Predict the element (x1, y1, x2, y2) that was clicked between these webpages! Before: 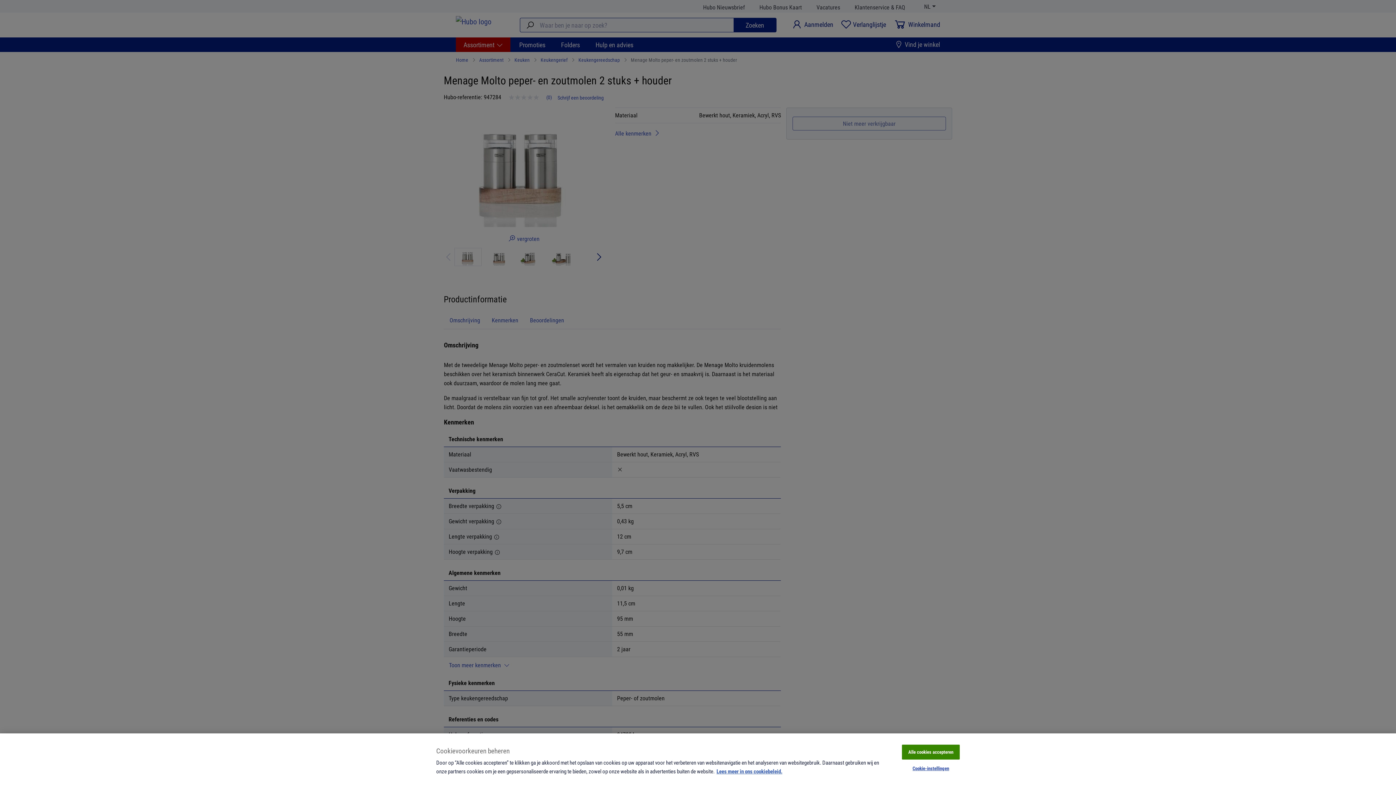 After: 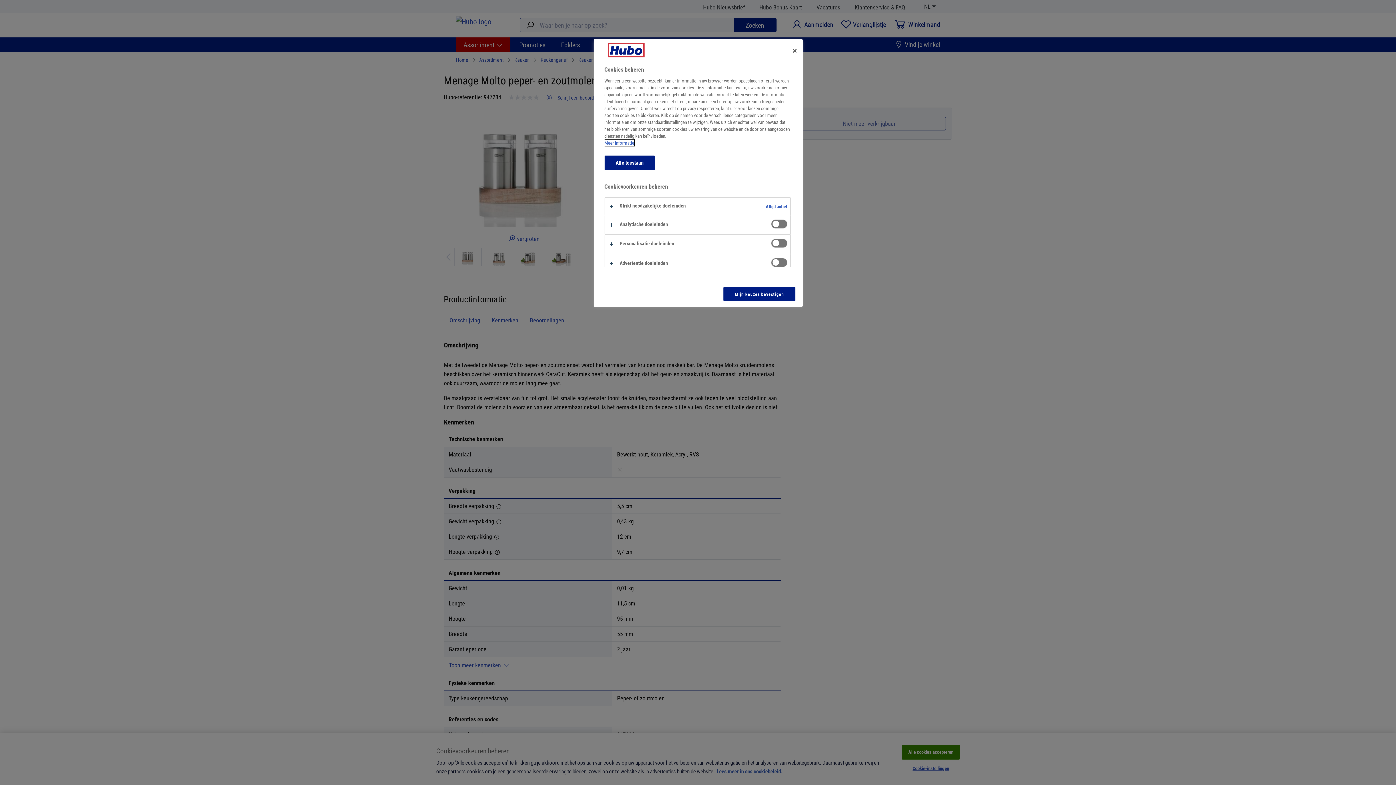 Action: label: Cookie-instellingen bbox: (902, 761, 960, 776)